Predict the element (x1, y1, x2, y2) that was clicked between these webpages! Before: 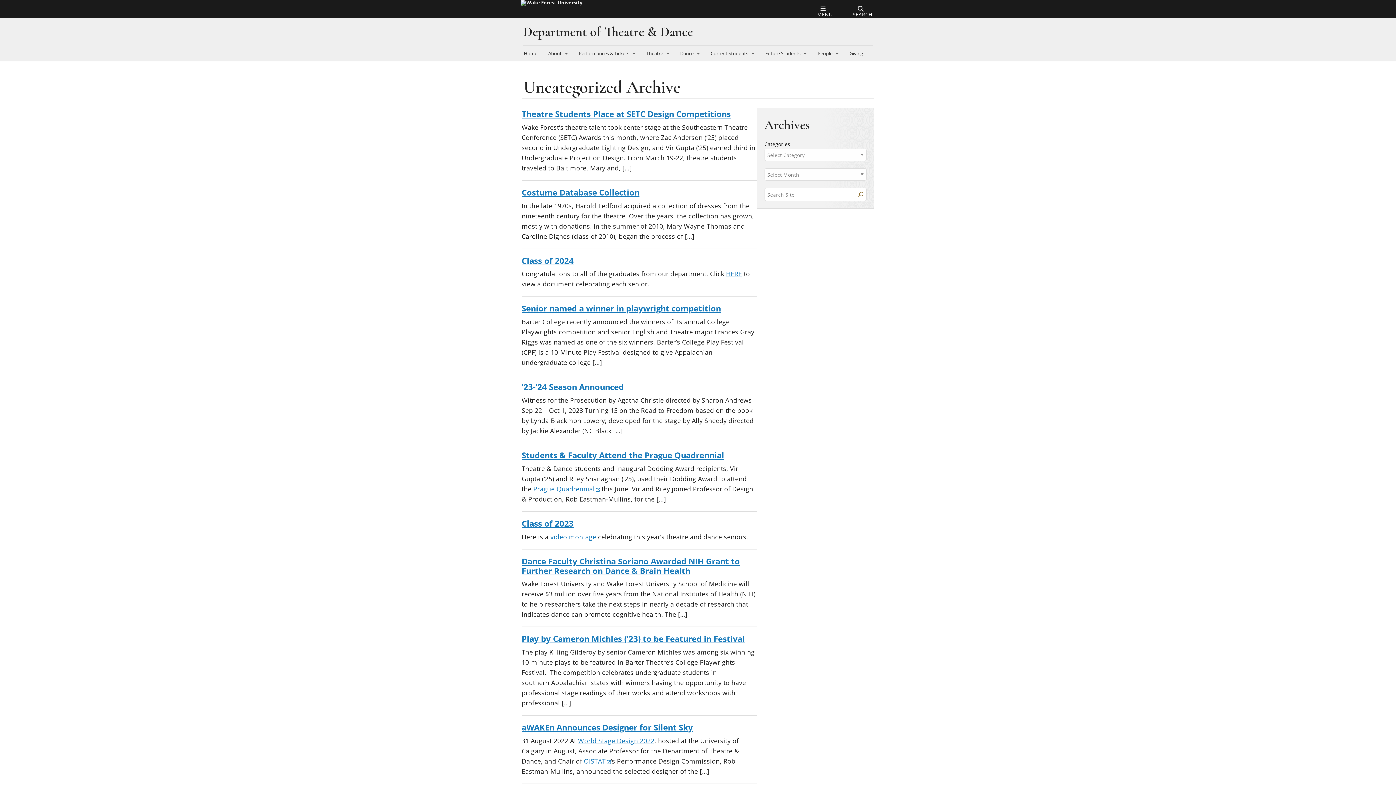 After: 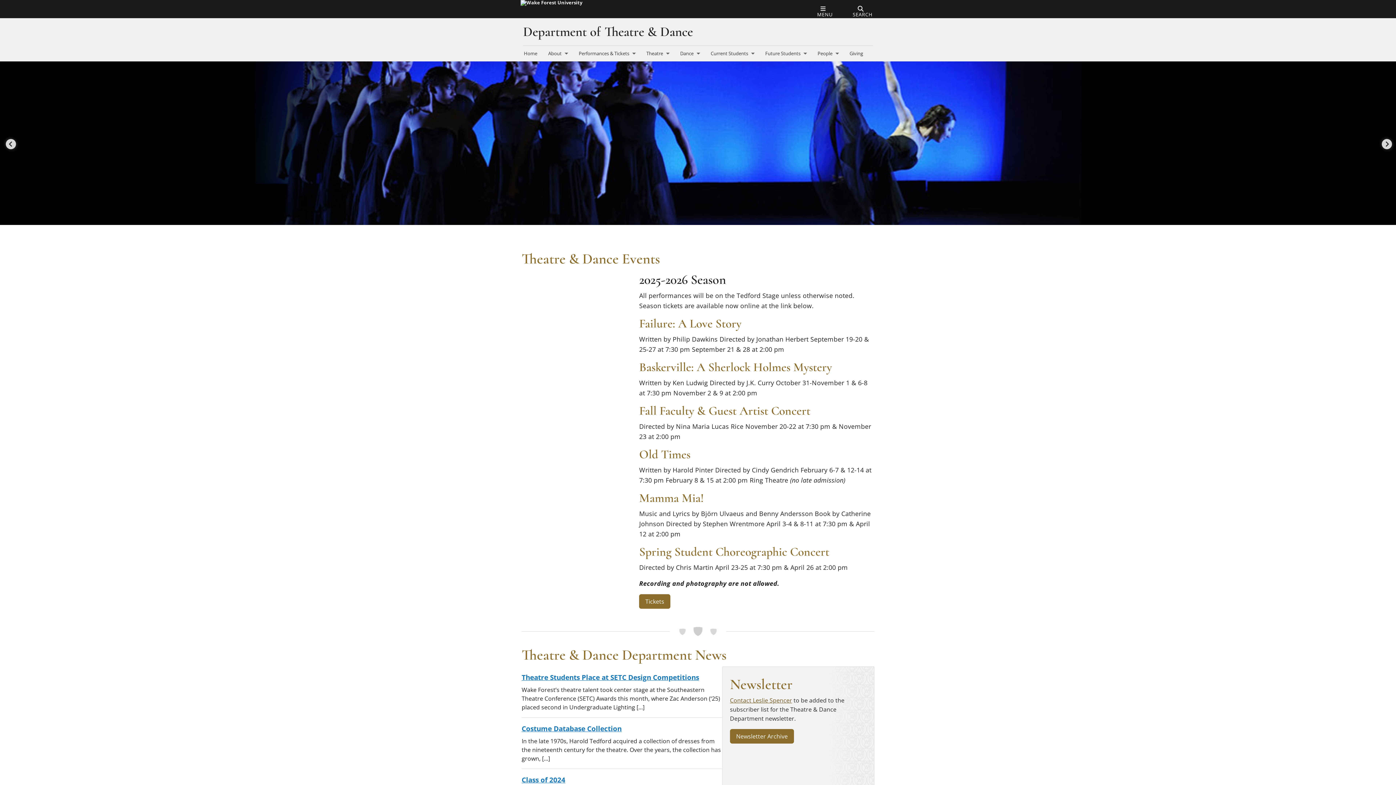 Action: label: Home bbox: (518, 45, 542, 61)